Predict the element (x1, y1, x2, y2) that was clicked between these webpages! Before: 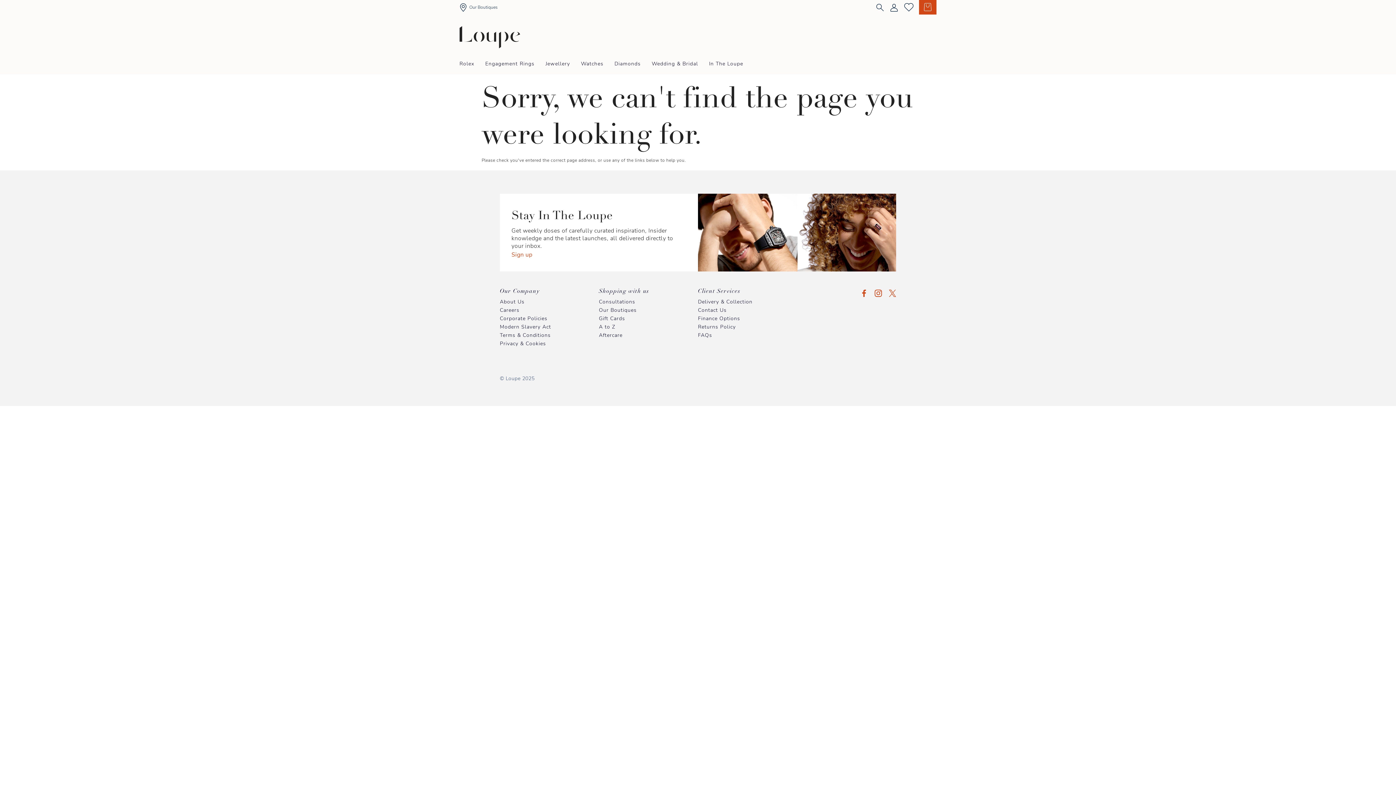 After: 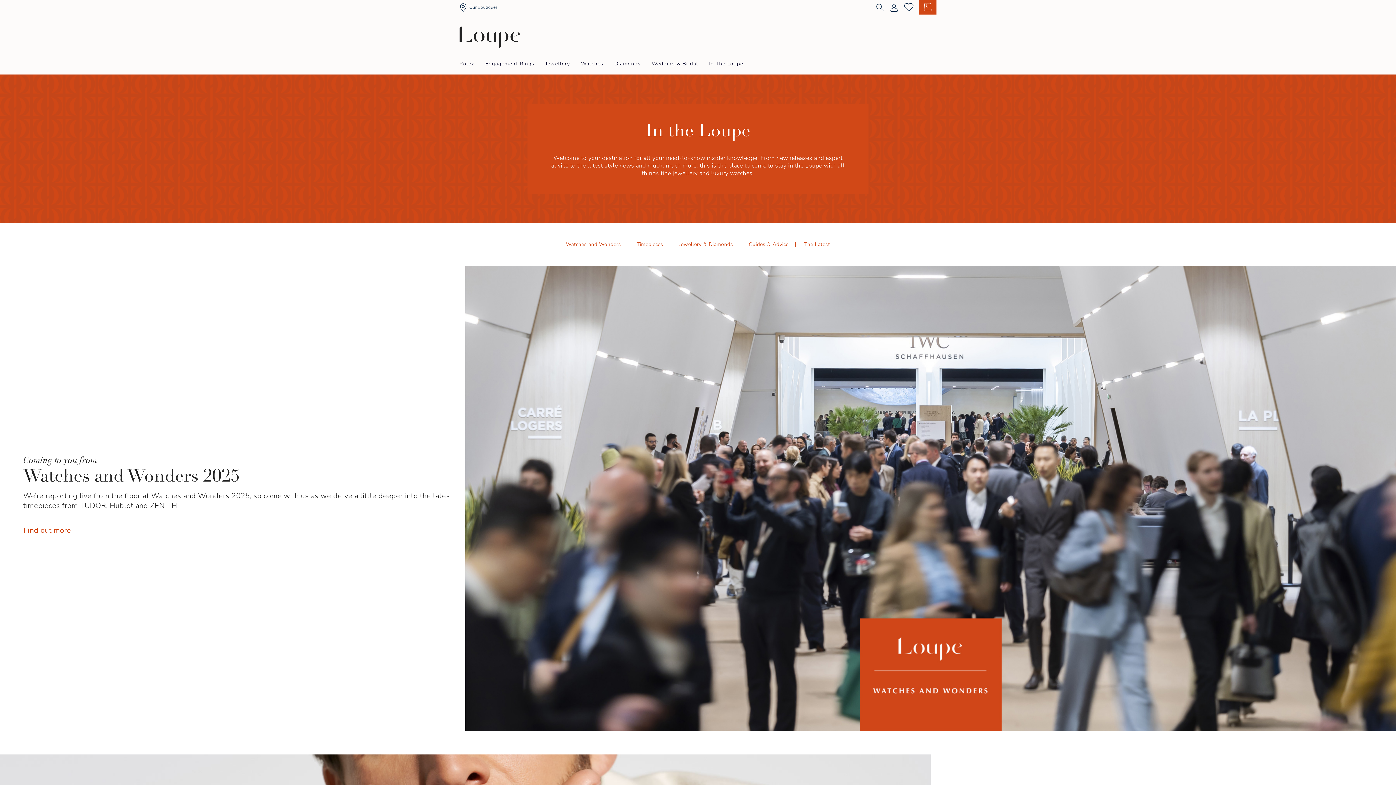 Action: label: In The Loupe bbox: (709, 60, 743, 66)